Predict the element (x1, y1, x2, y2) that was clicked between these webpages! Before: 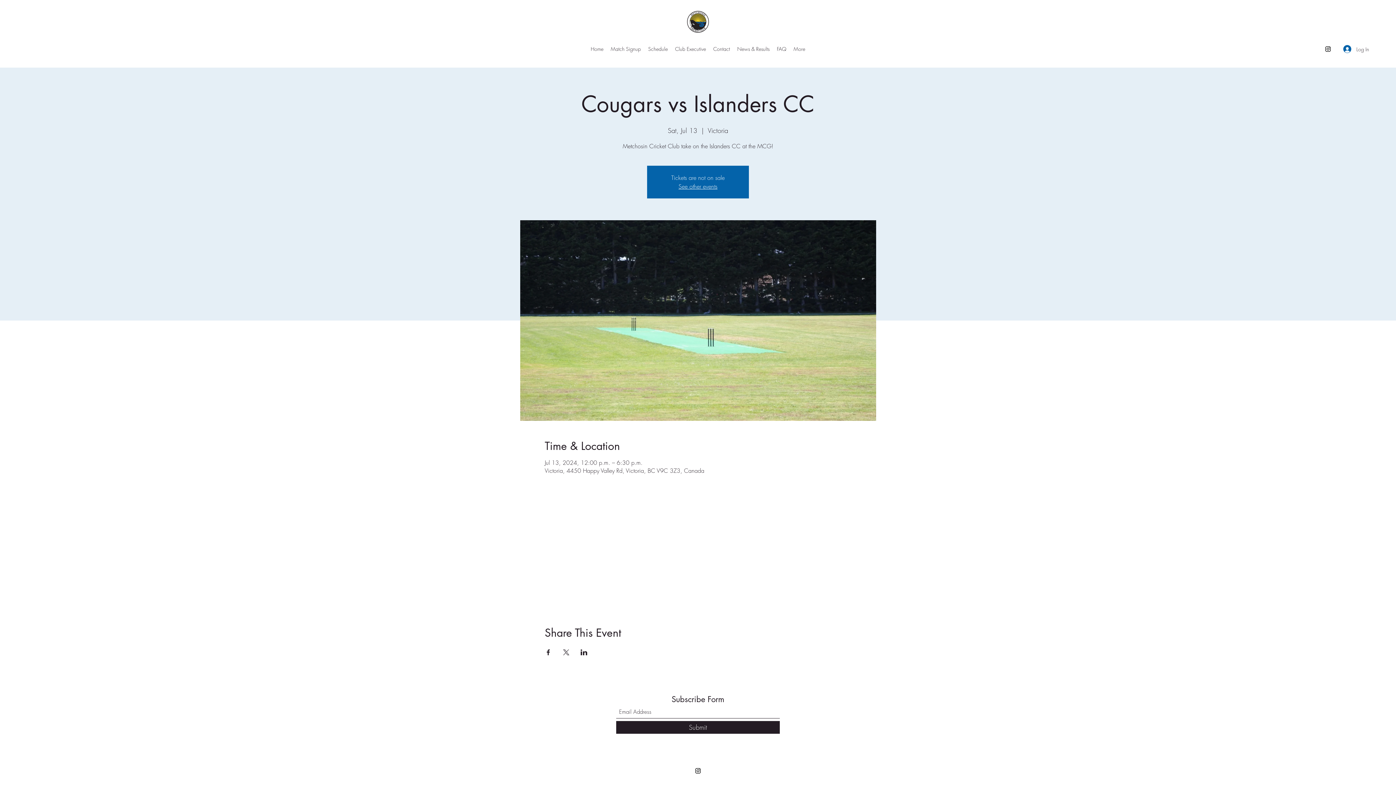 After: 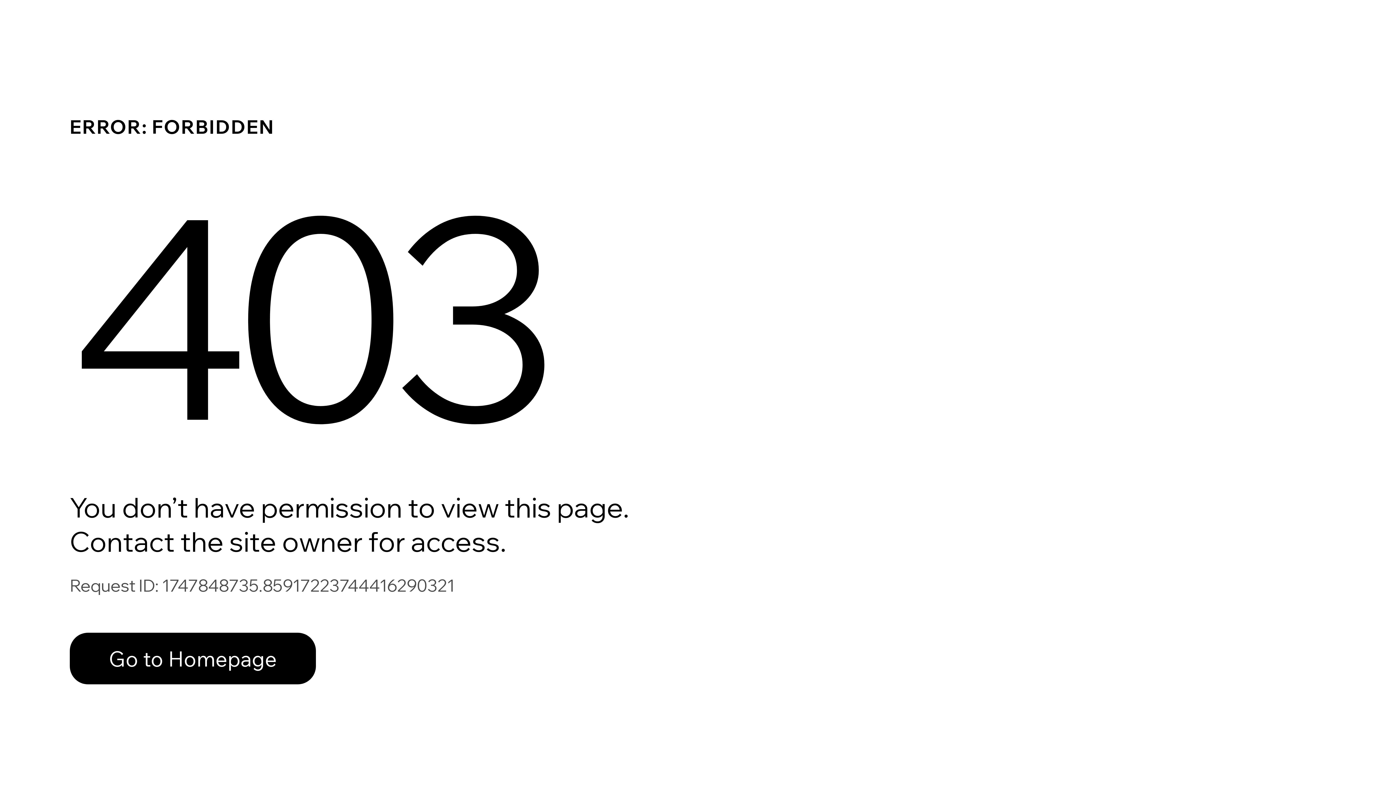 Action: label: Match Signup bbox: (607, 43, 644, 54)